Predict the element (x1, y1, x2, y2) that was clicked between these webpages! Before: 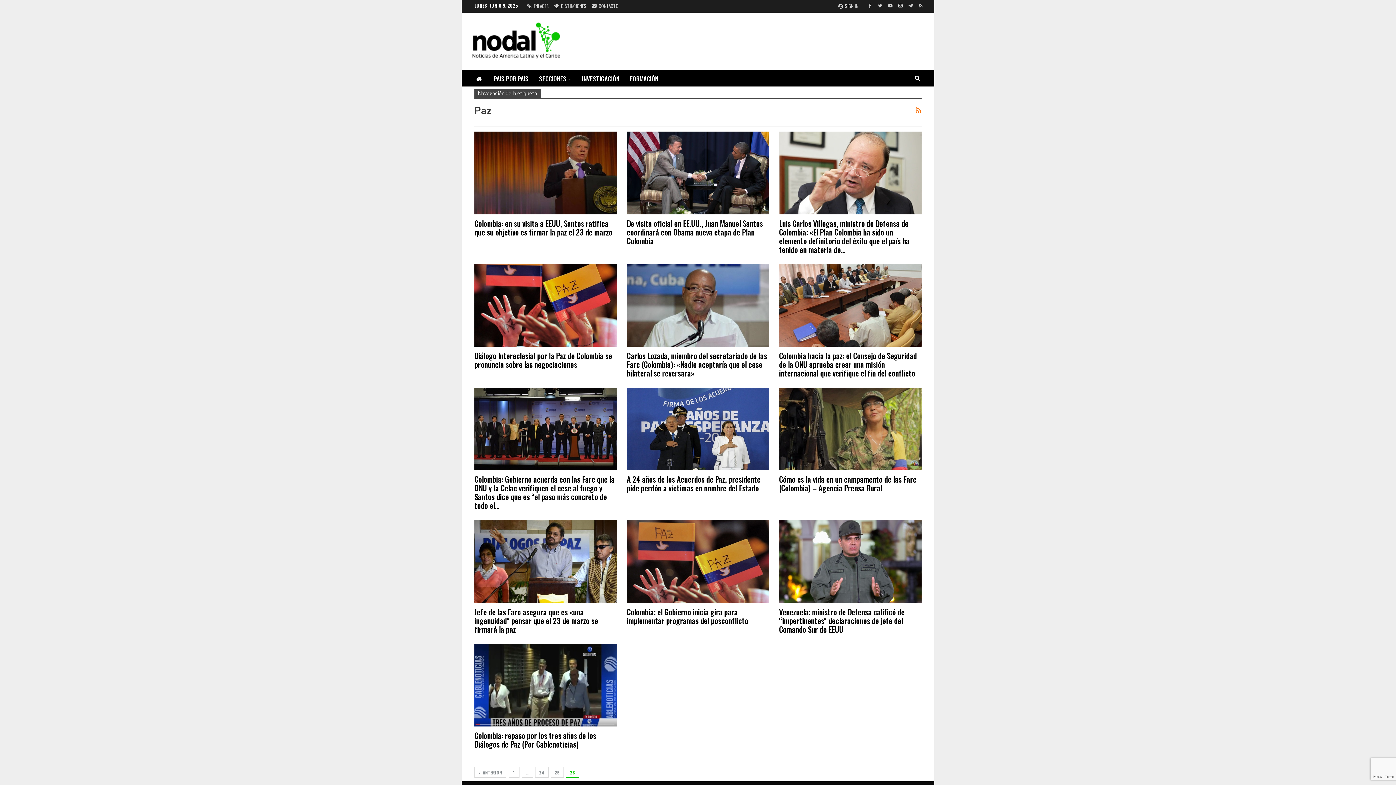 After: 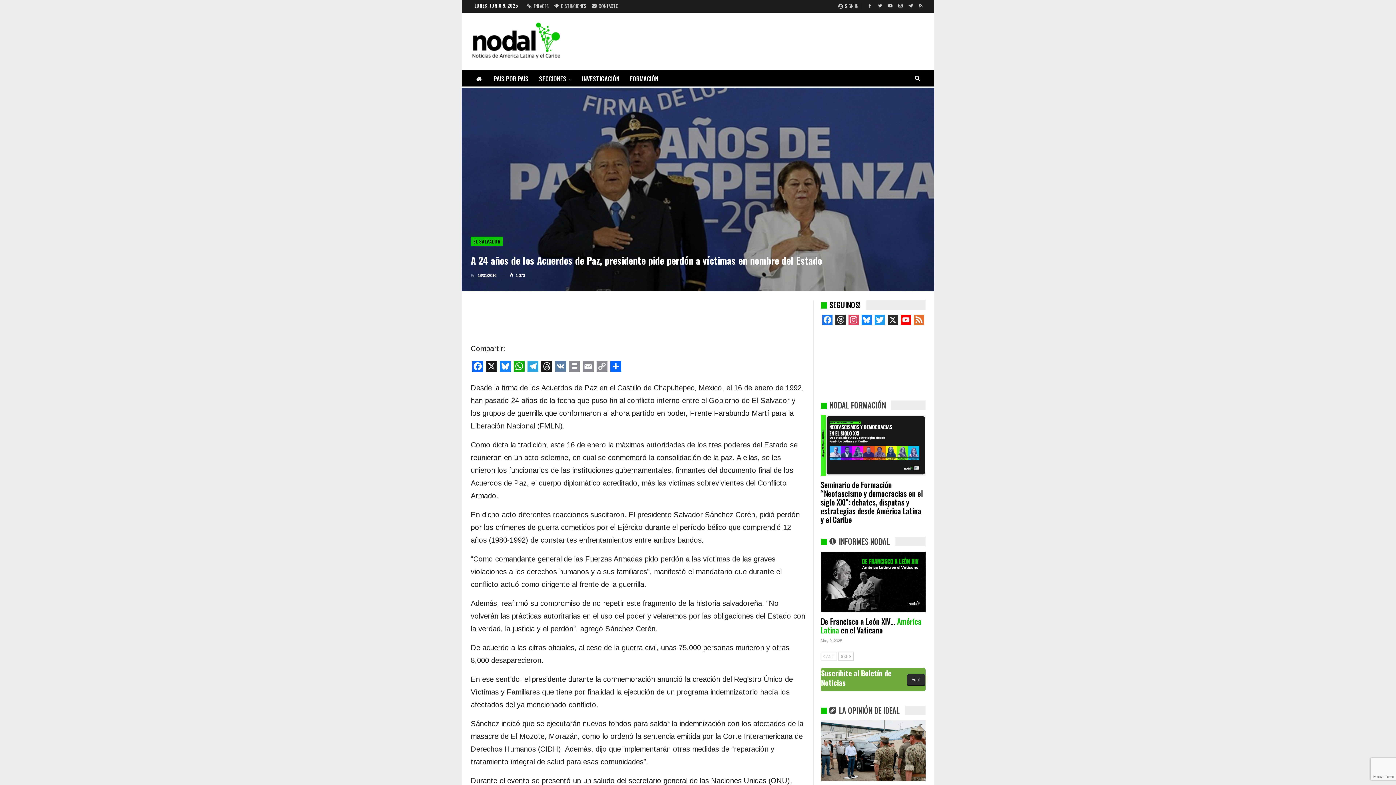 Action: label: A 24 años de los Acuerdos de Paz, presidente pide perdón a víctimas en nombre del Estado bbox: (626, 473, 760, 493)